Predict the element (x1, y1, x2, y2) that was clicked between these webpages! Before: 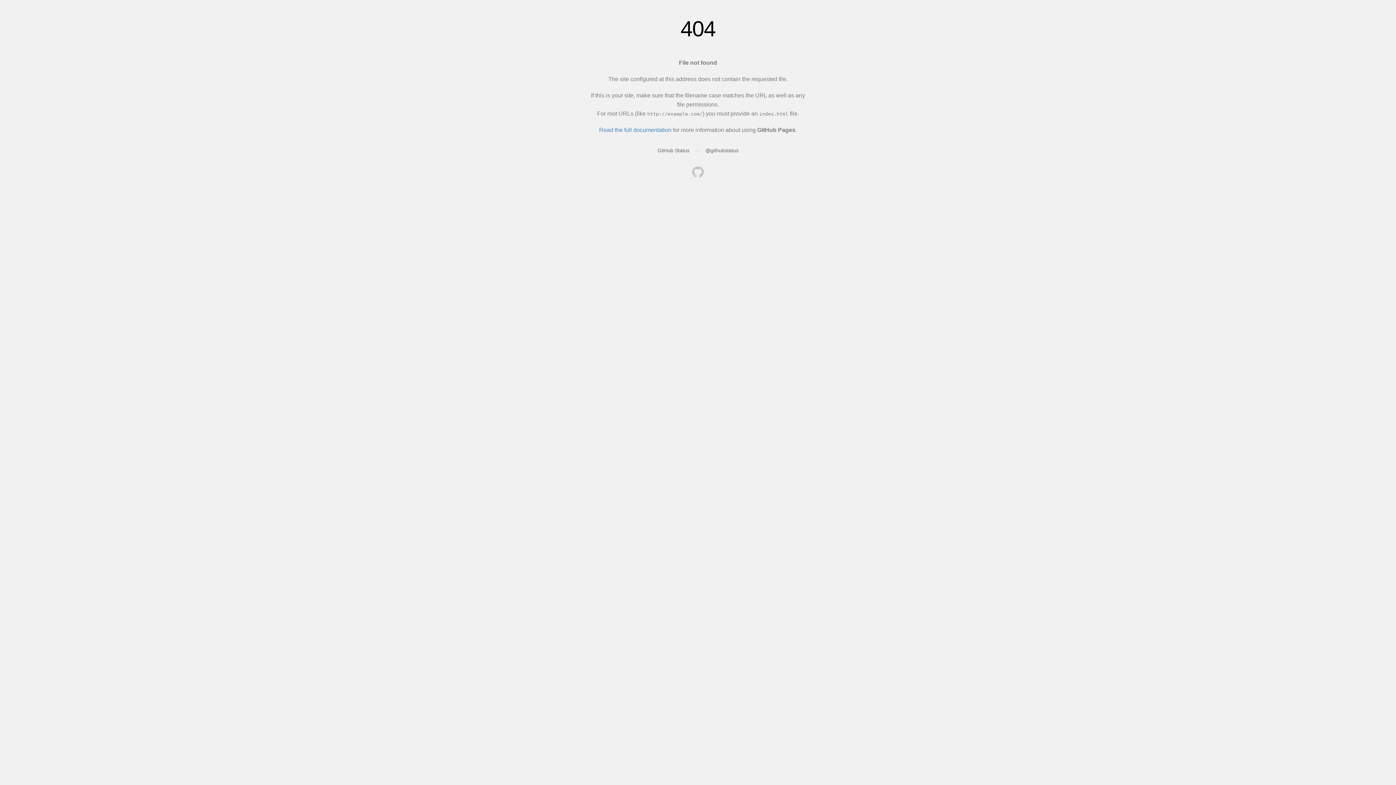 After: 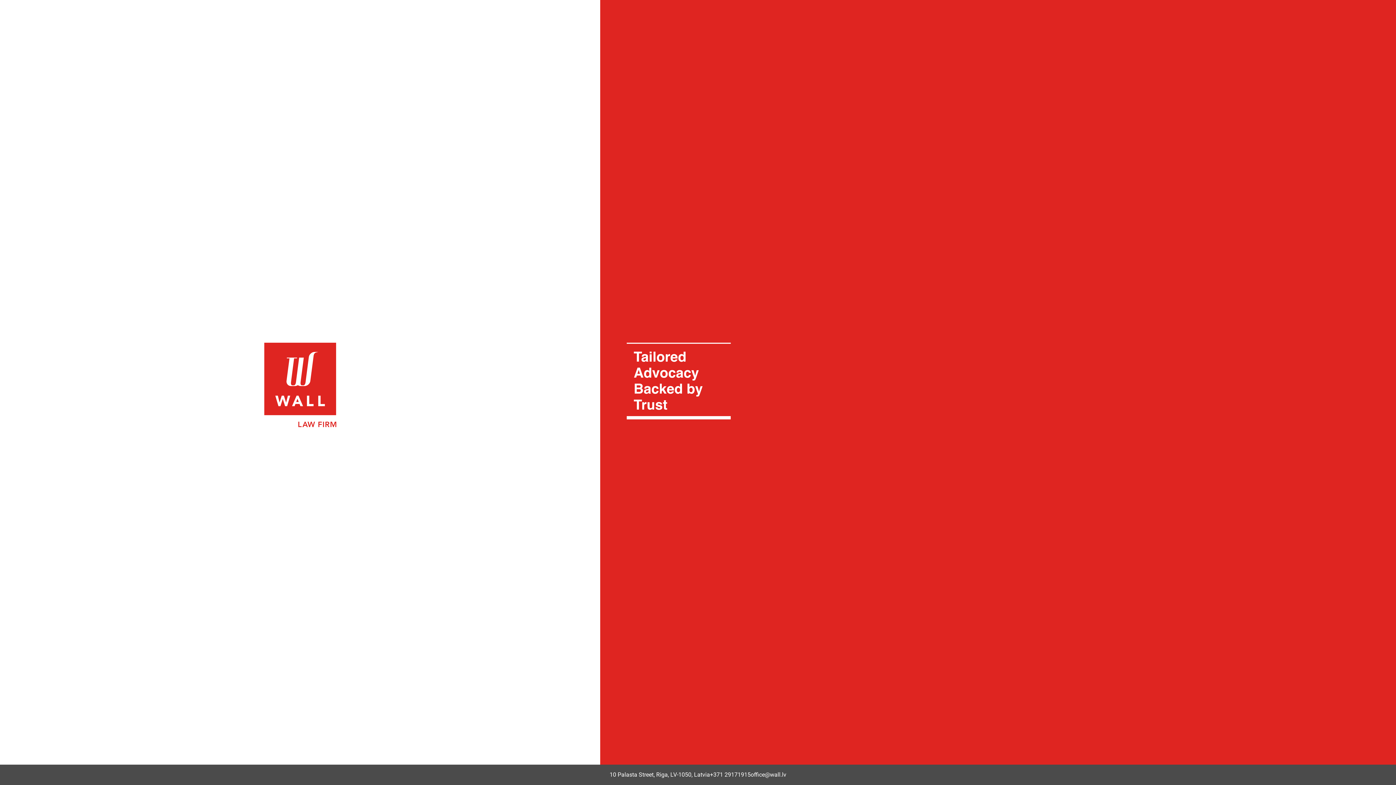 Action: bbox: (692, 166, 704, 179)